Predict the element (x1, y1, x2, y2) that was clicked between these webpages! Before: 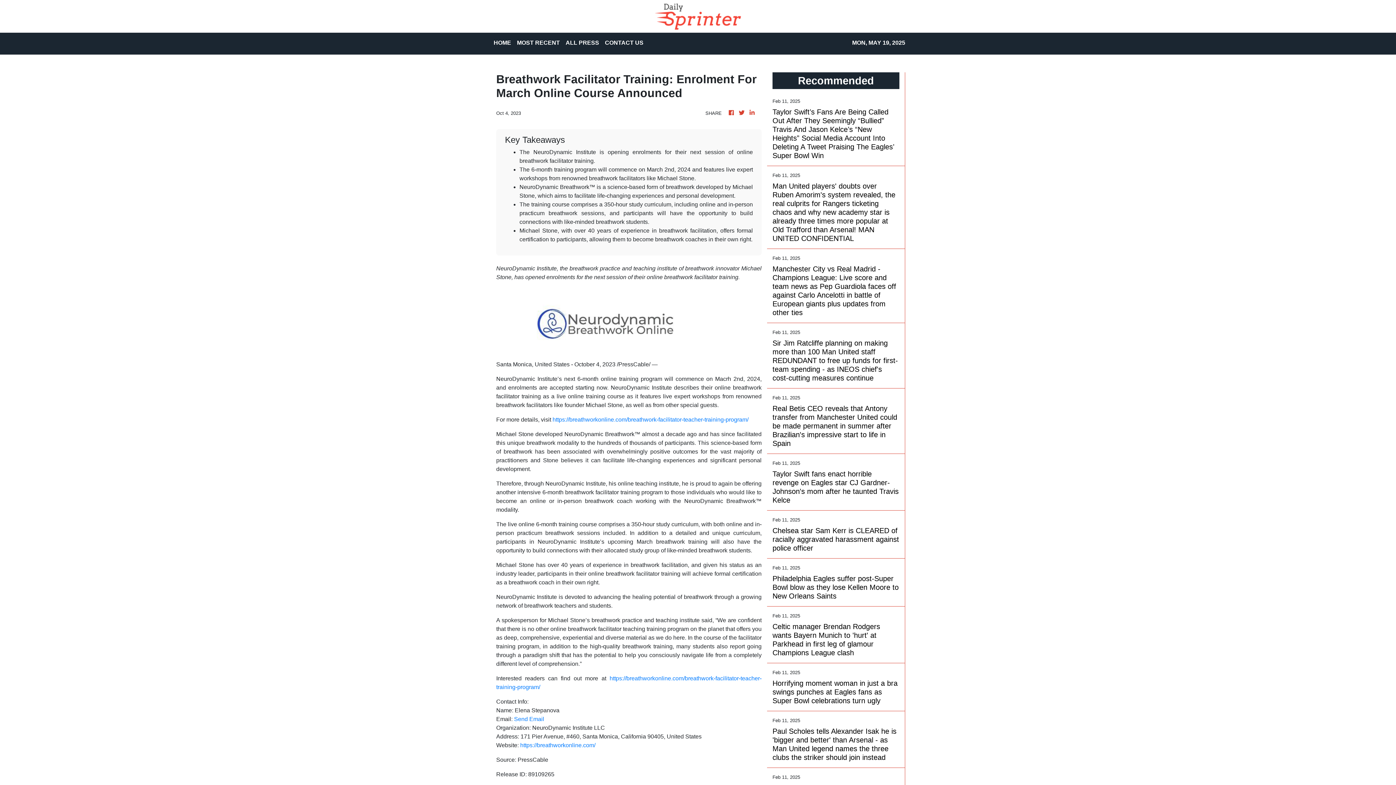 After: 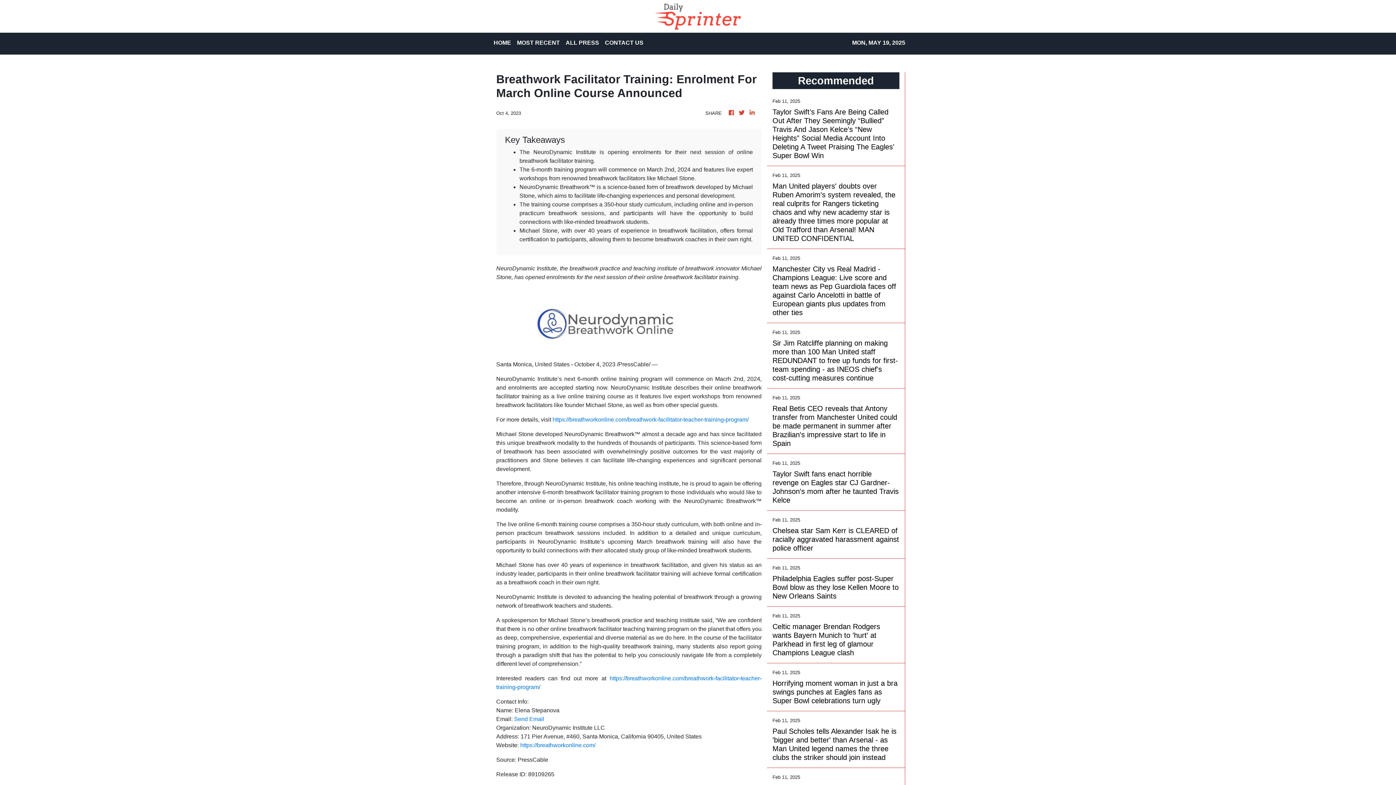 Action: label: https://breathworkonline.com/ bbox: (520, 742, 595, 748)